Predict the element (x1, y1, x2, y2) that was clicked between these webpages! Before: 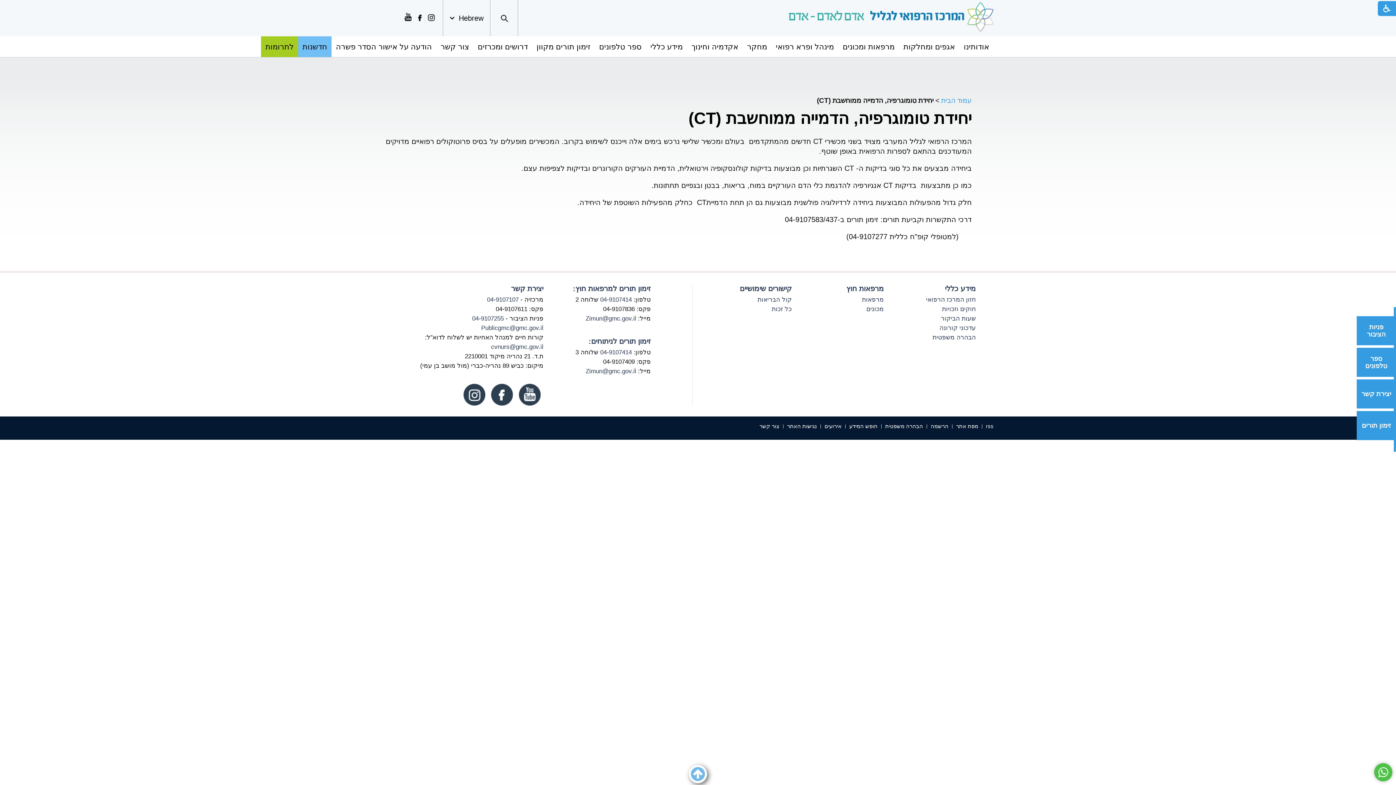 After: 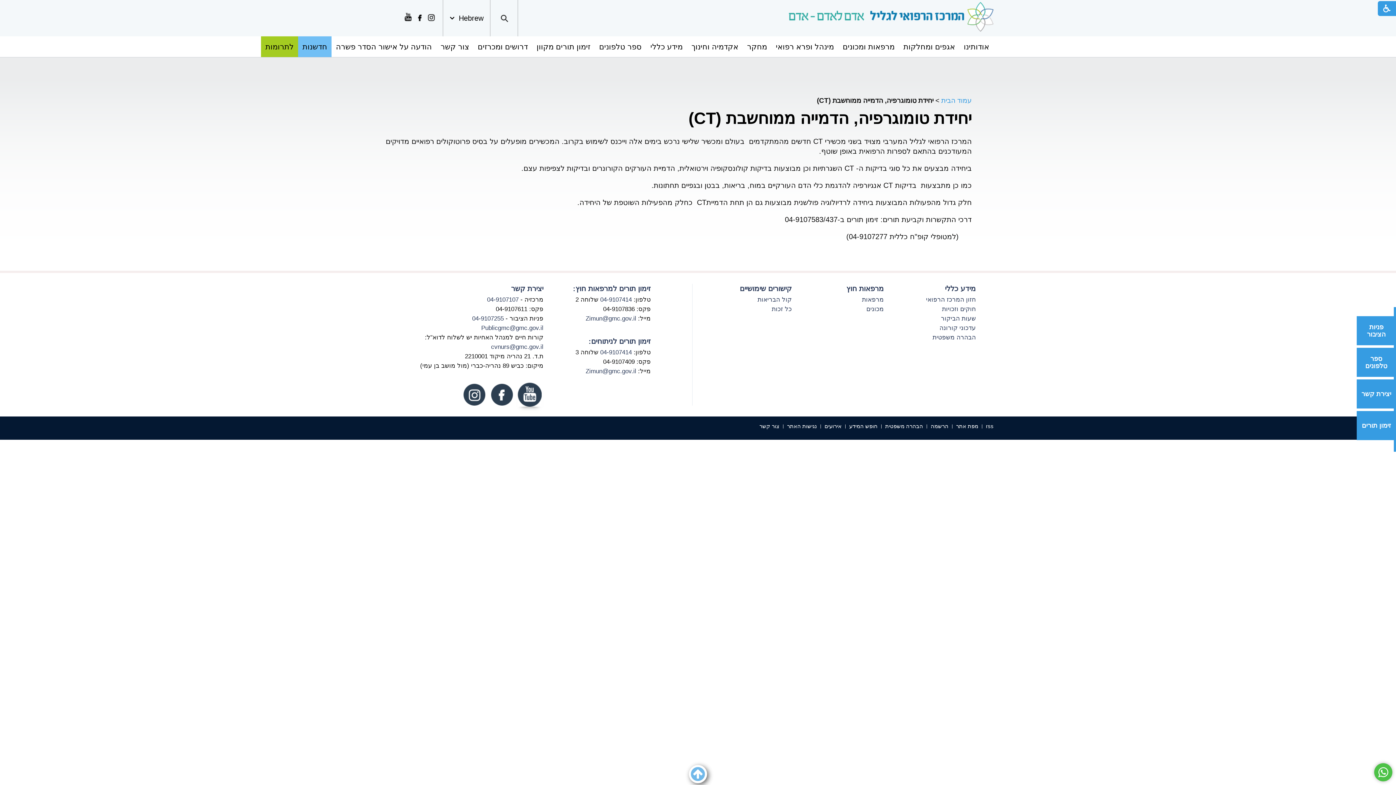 Action: bbox: (518, 384, 540, 405)